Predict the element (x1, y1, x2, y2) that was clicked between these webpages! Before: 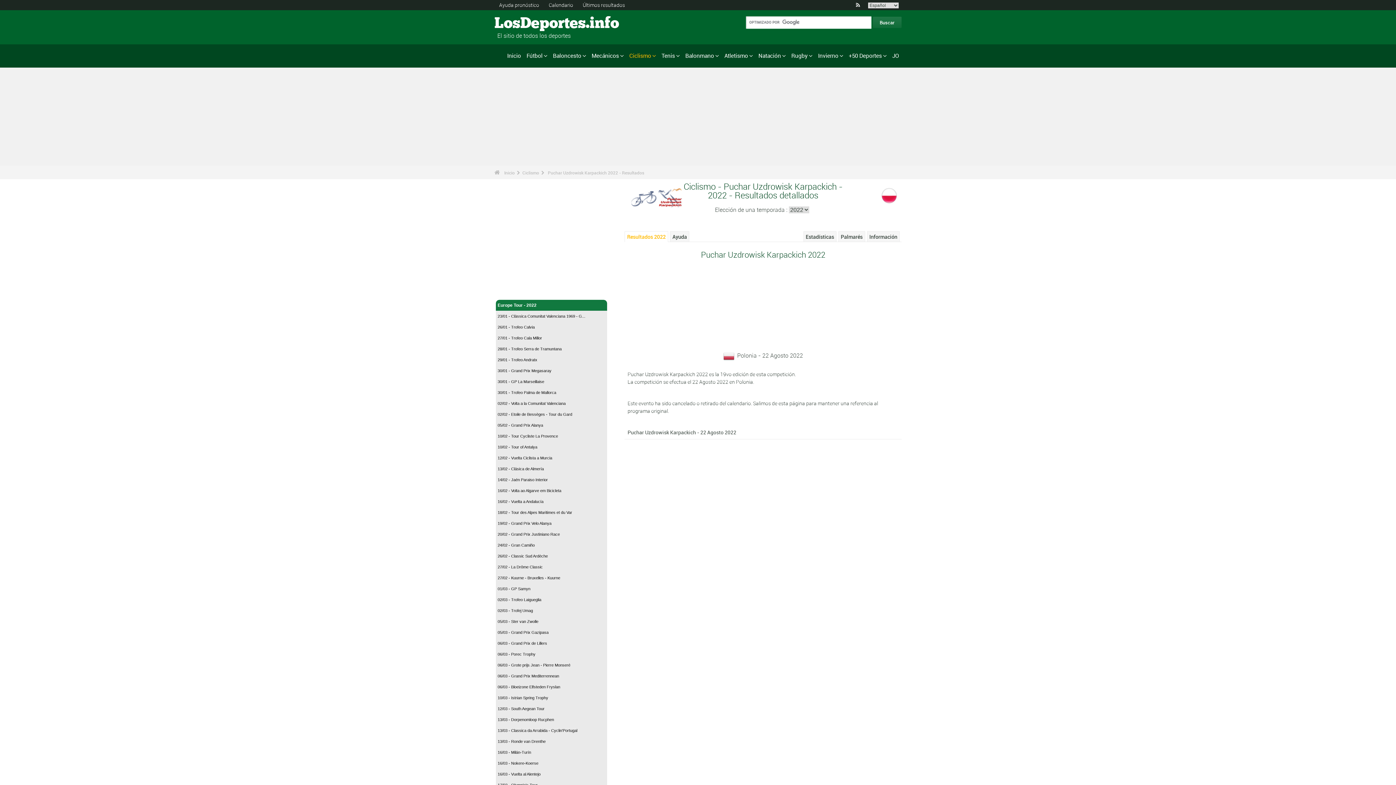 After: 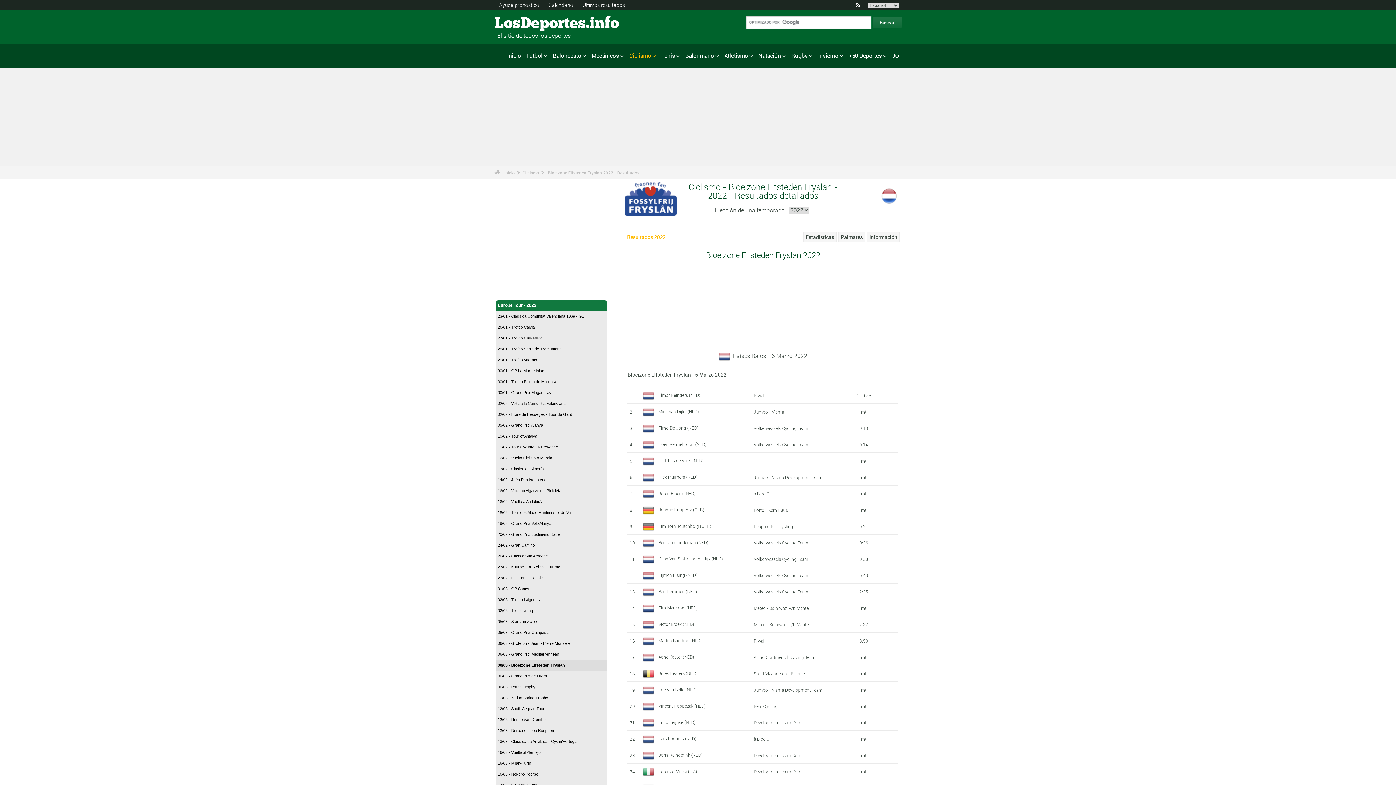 Action: label: 06/03 - Bloeizone Elfsteden Fryslan bbox: (496, 681, 607, 692)